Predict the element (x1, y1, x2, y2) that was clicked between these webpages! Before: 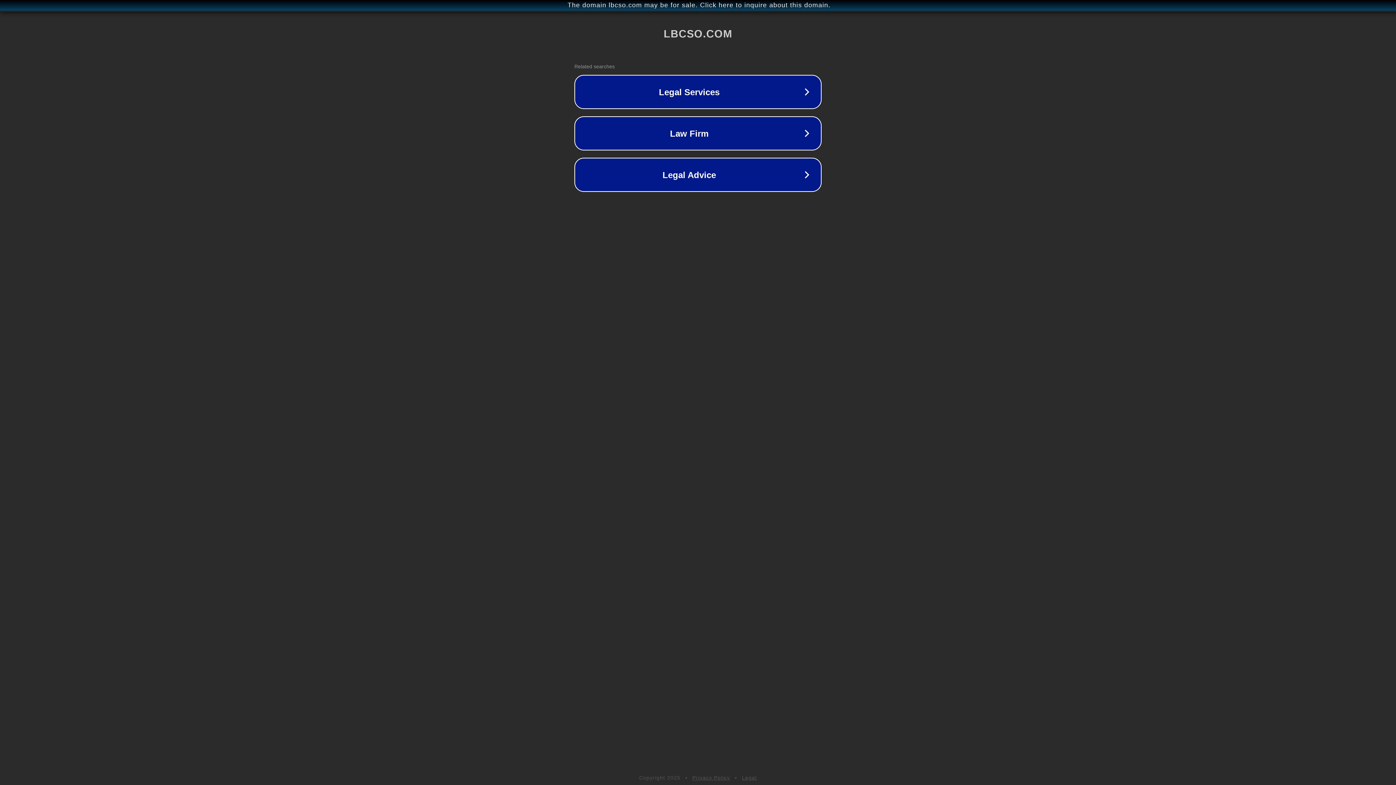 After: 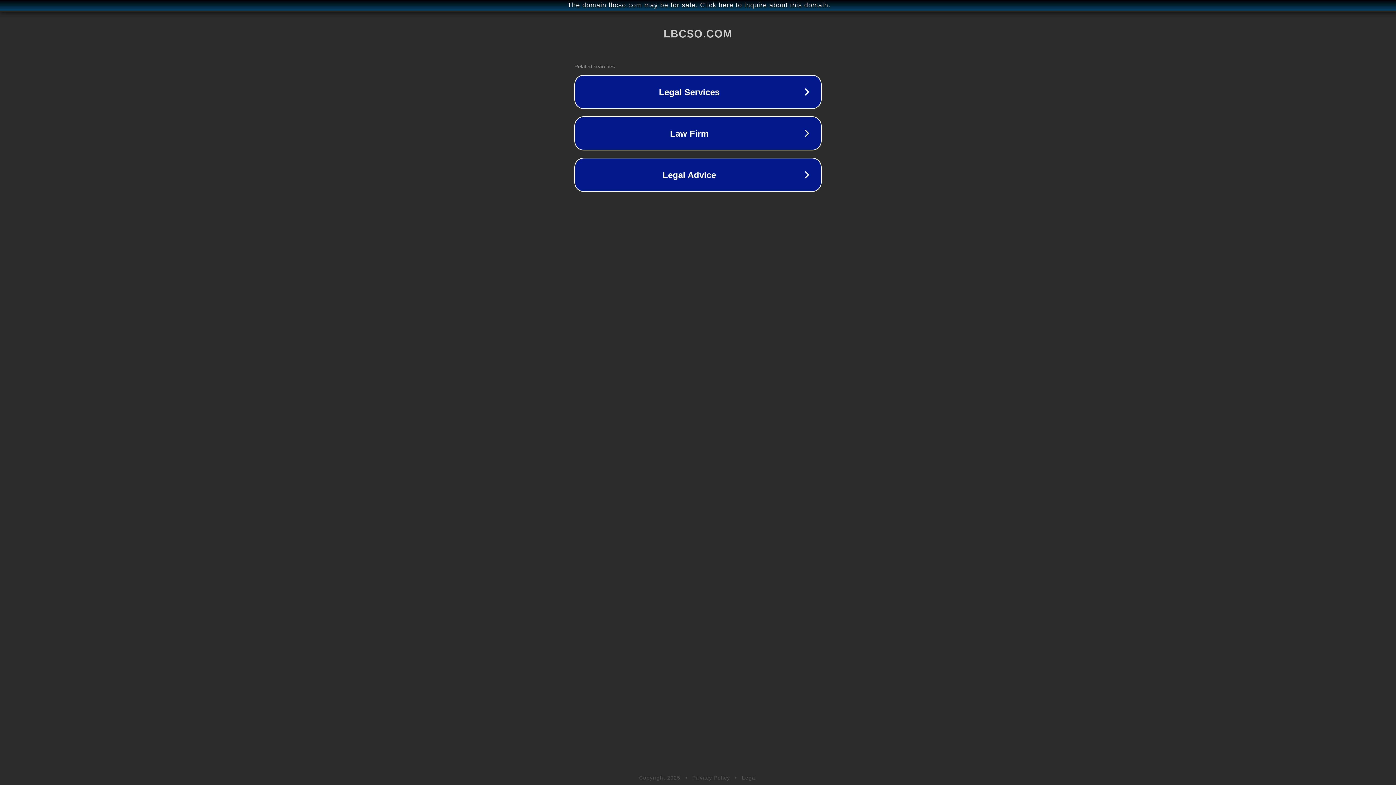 Action: label: Privacy Policy bbox: (692, 775, 730, 781)